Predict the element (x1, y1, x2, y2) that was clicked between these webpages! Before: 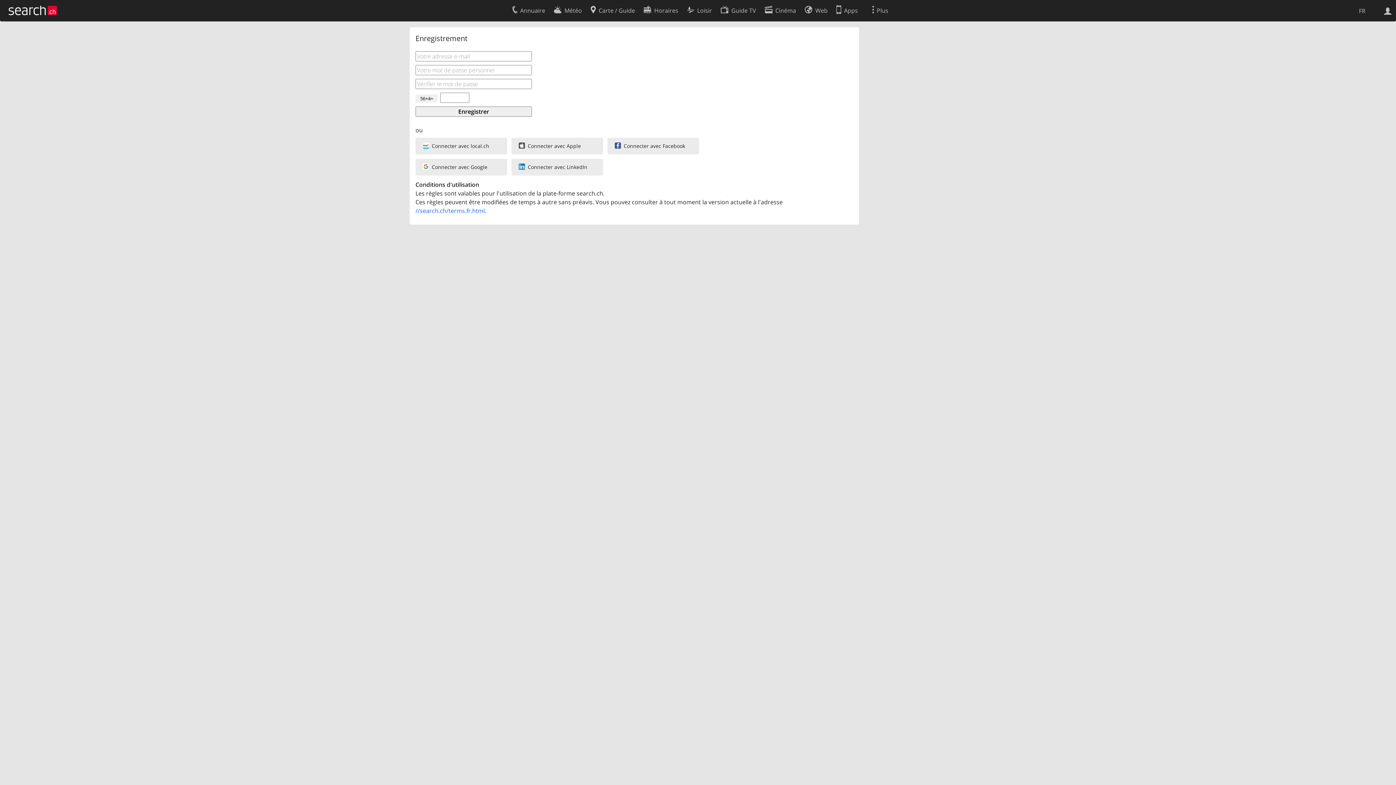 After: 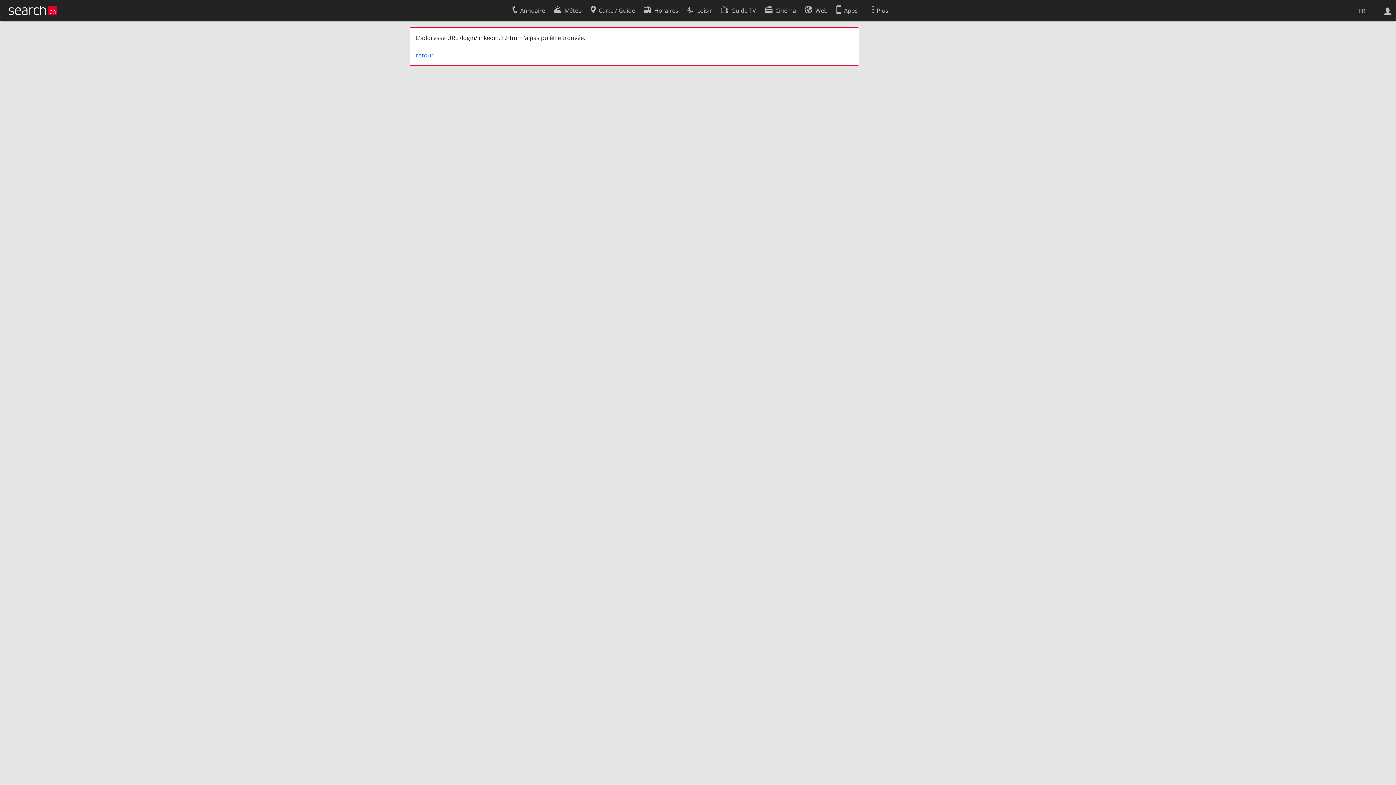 Action: label: Connecter avec LinkedIn bbox: (511, 158, 603, 175)